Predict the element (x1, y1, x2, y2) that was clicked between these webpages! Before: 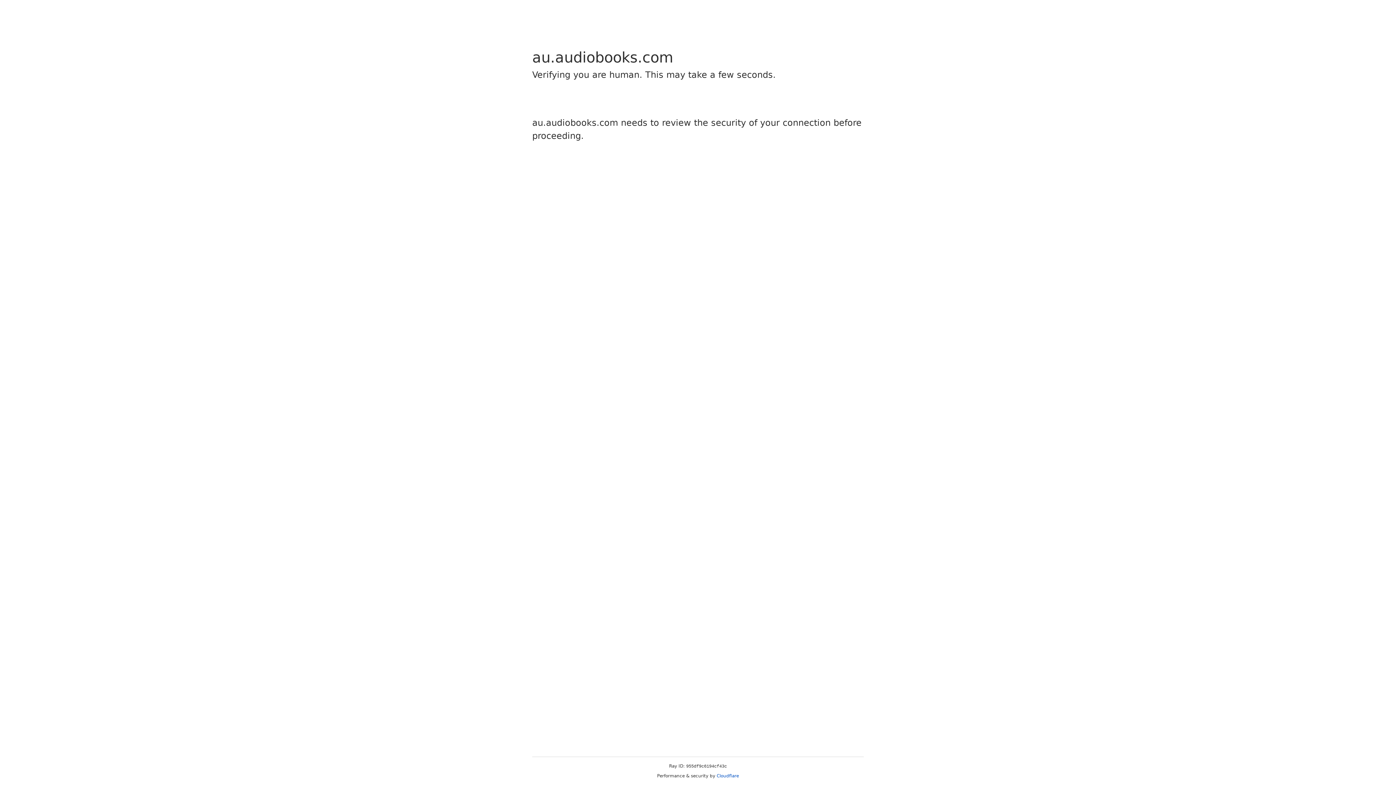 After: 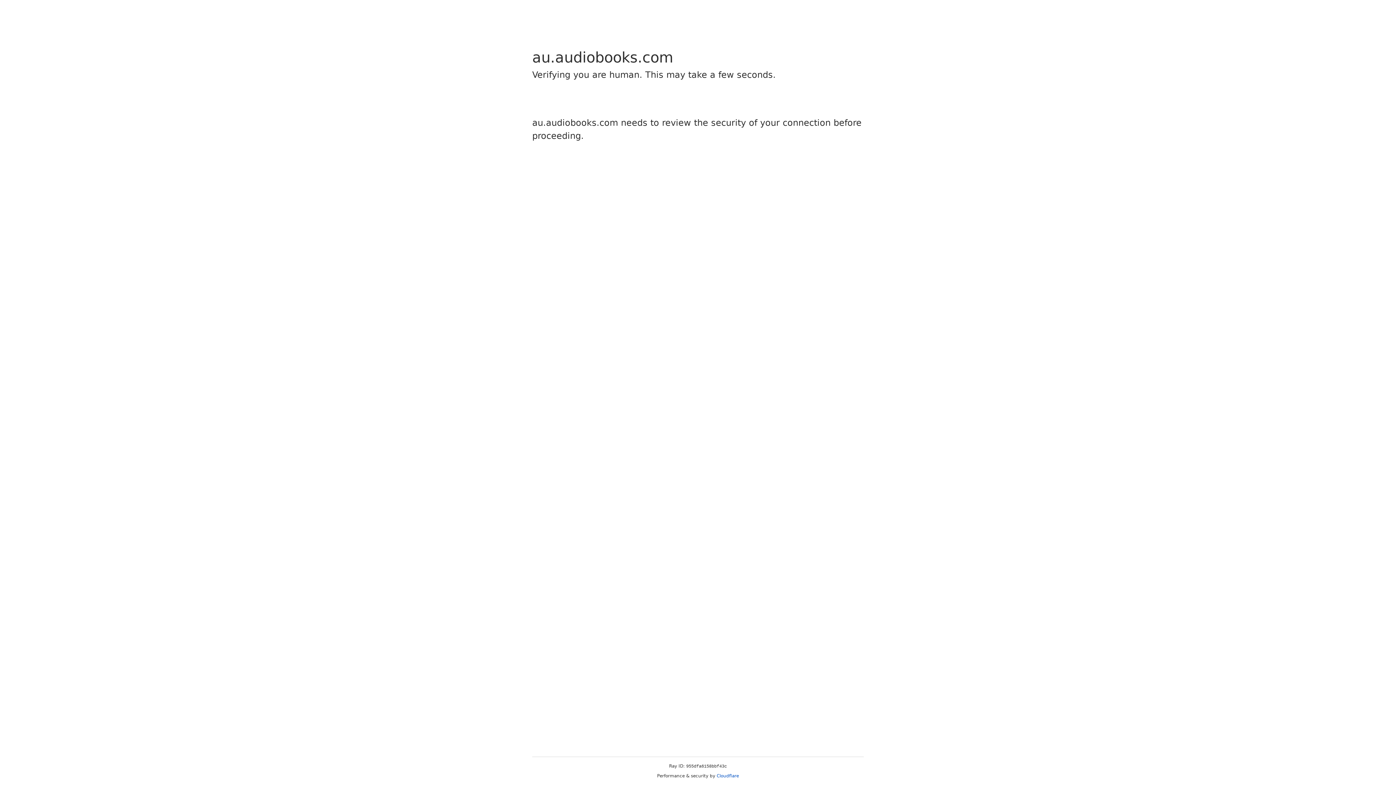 Action: bbox: (716, 773, 739, 778) label: Cloudflare